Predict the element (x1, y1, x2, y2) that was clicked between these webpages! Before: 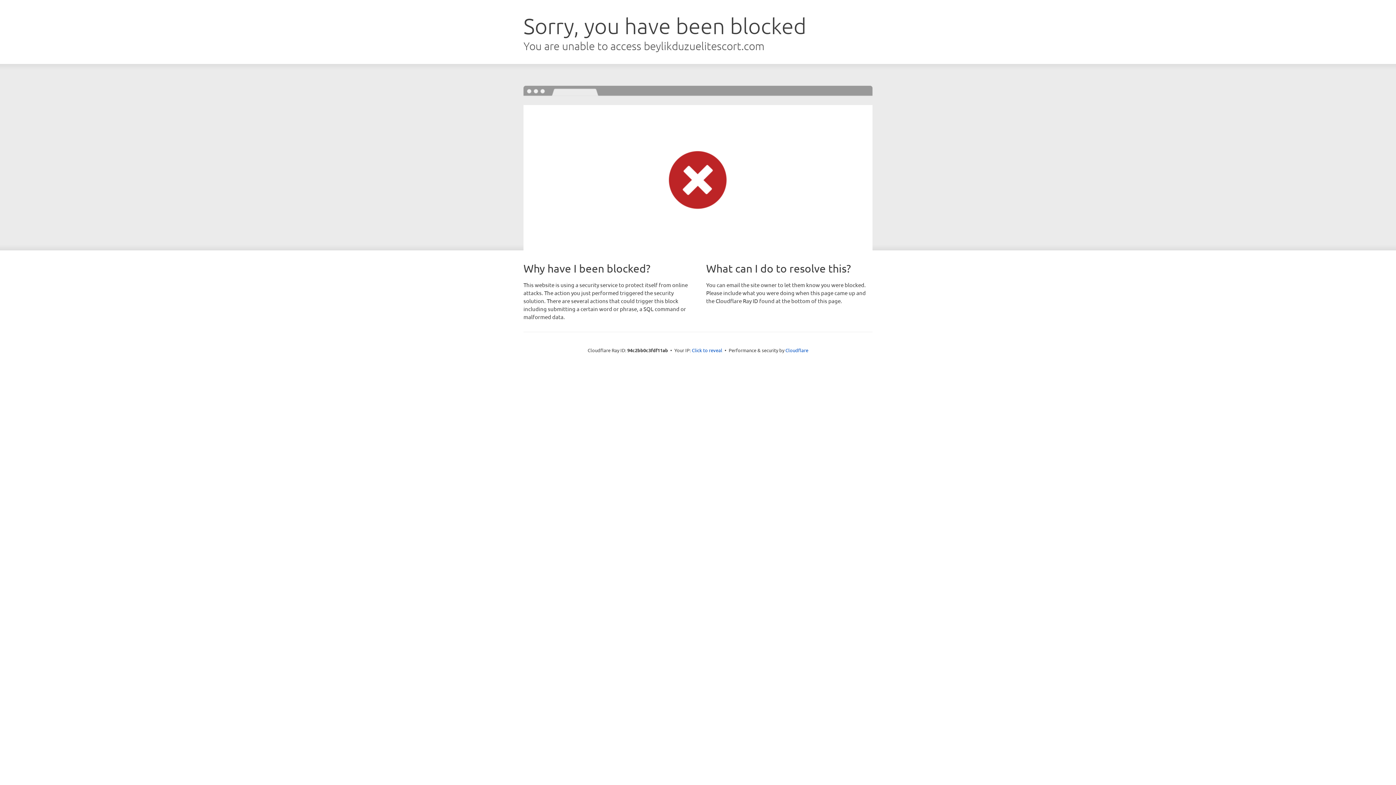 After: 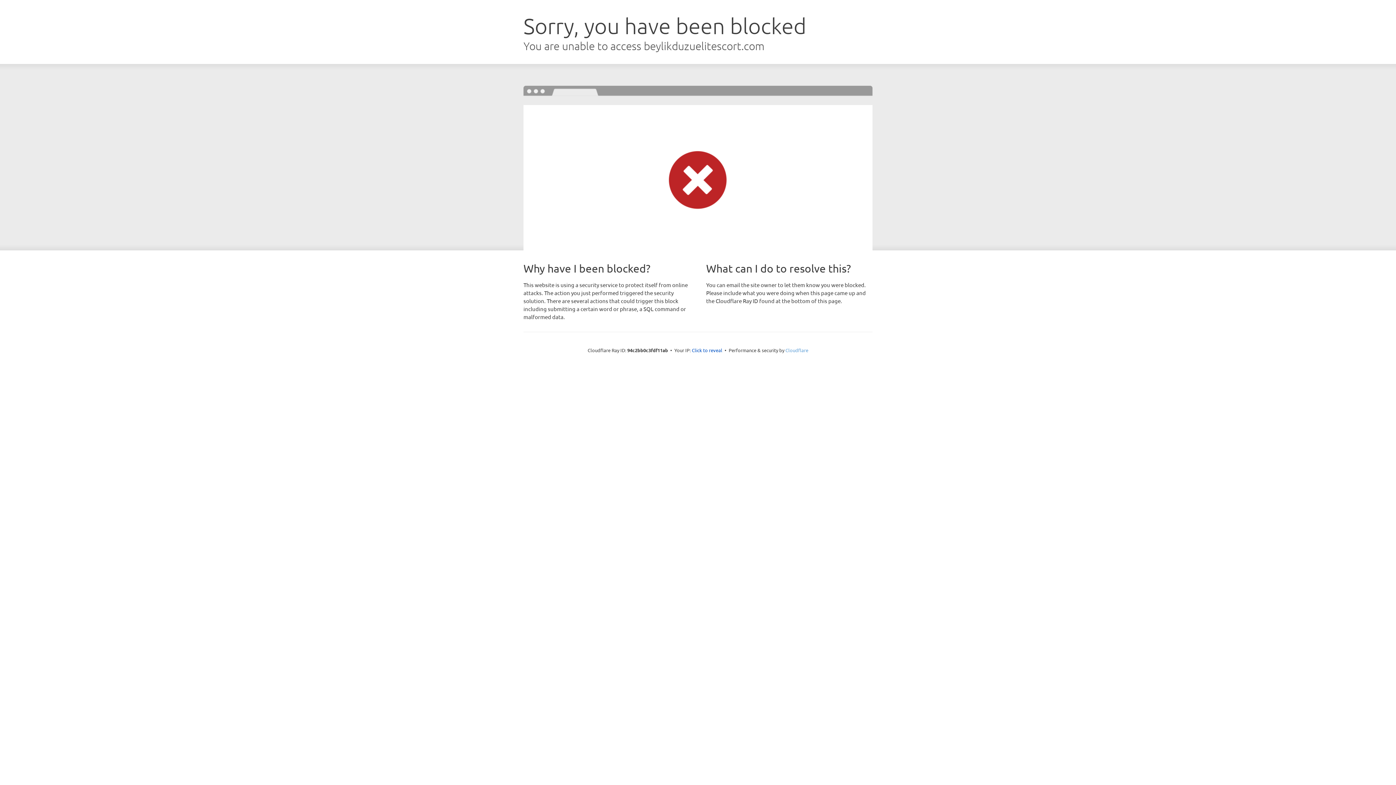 Action: label: Cloudflare bbox: (785, 347, 808, 353)